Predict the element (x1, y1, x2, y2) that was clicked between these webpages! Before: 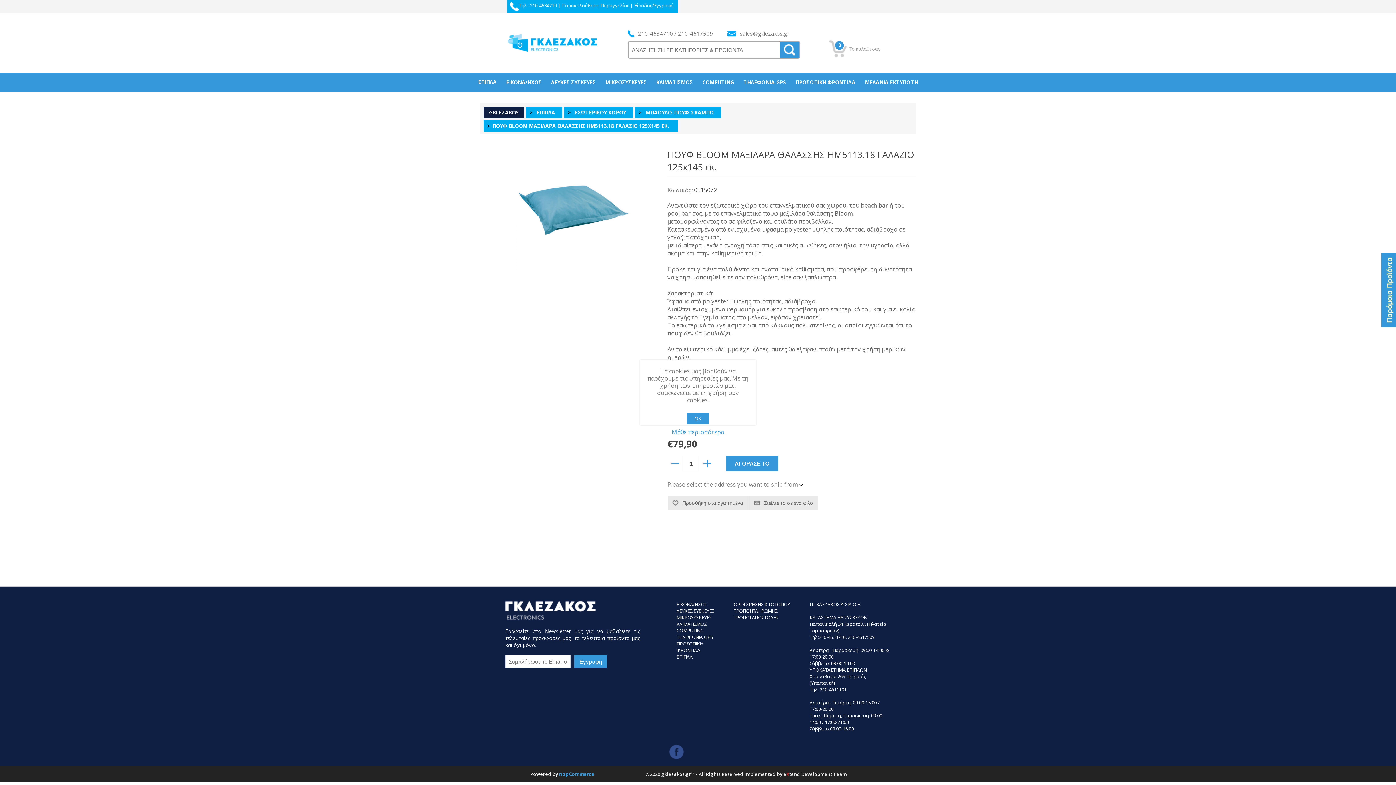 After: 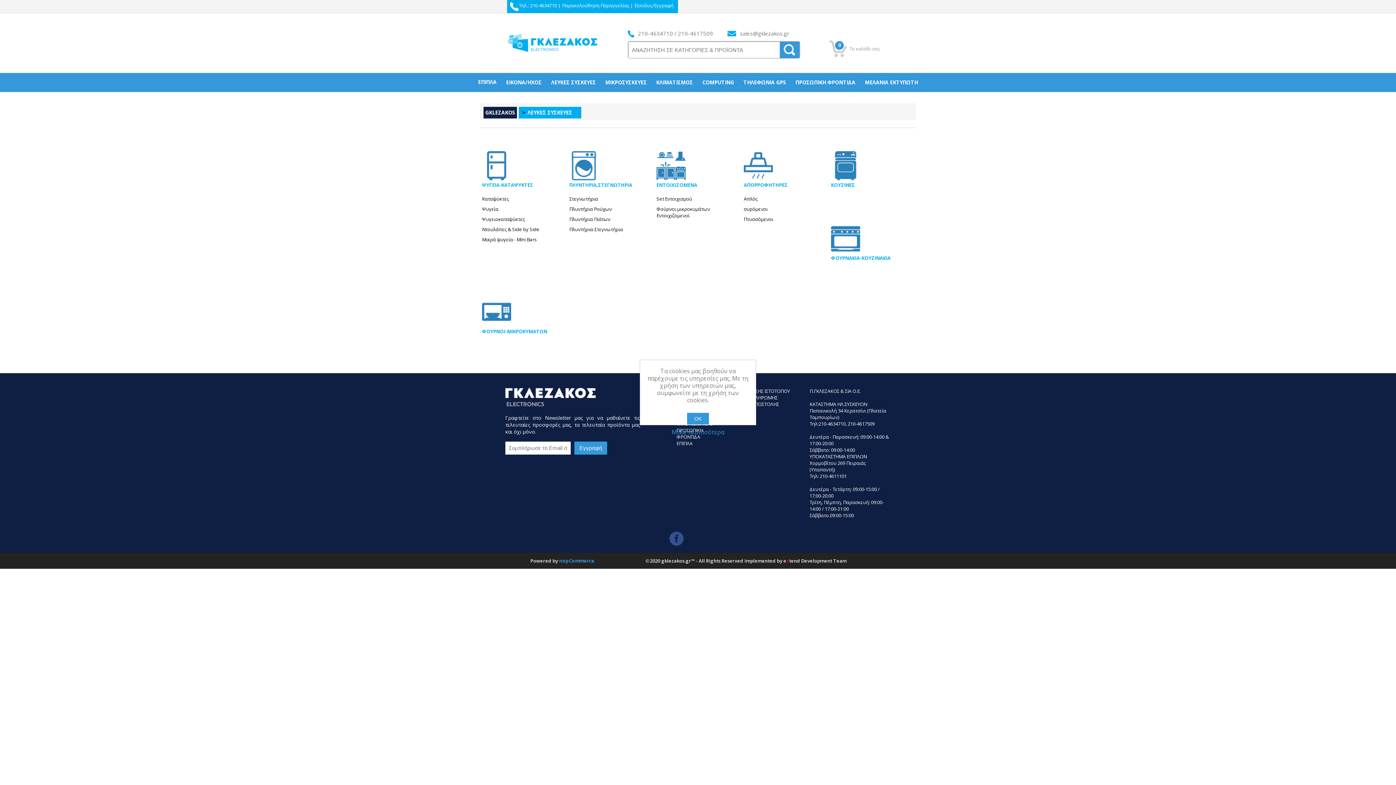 Action: bbox: (551, 78, 596, 86) label: ΛΕΥΚΕΣ ΣΥΣΚΕΥΕΣ